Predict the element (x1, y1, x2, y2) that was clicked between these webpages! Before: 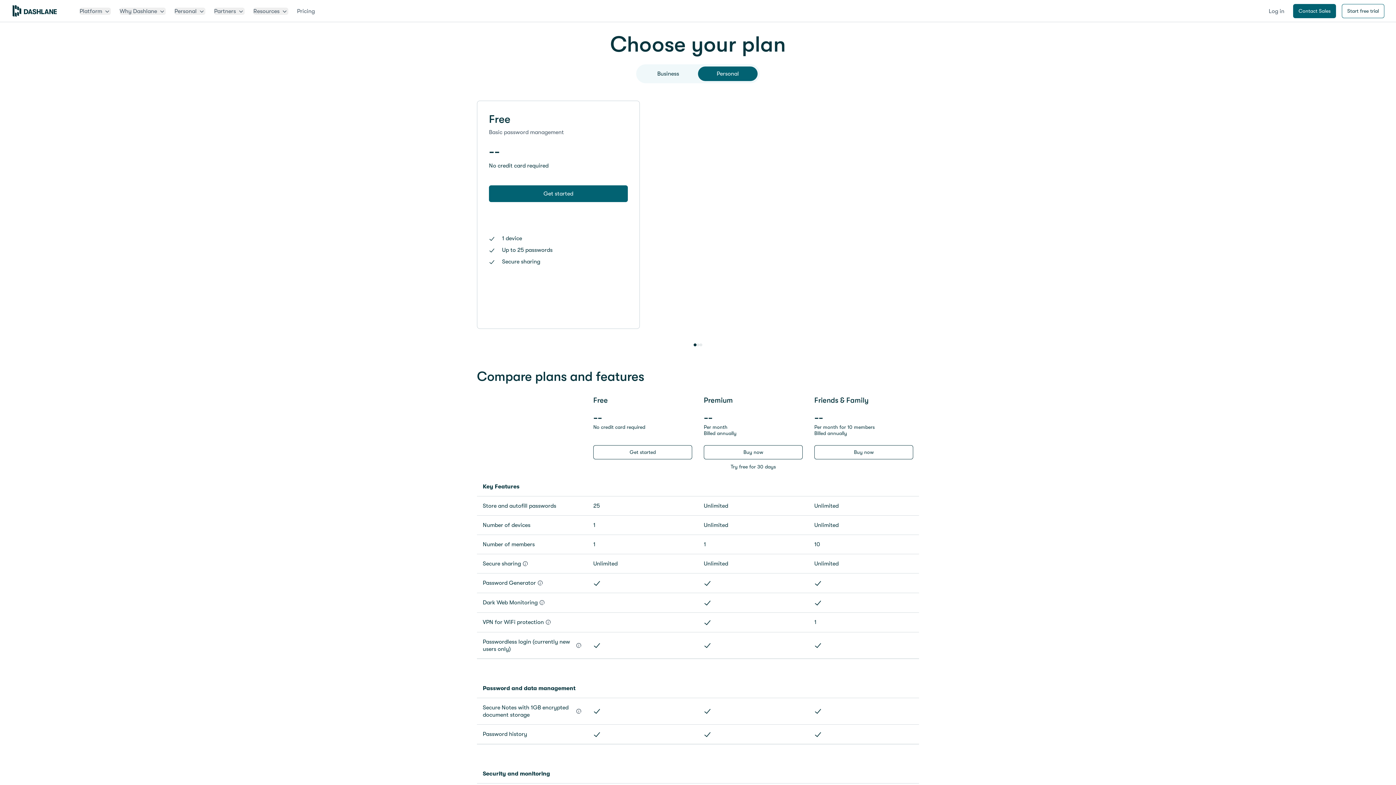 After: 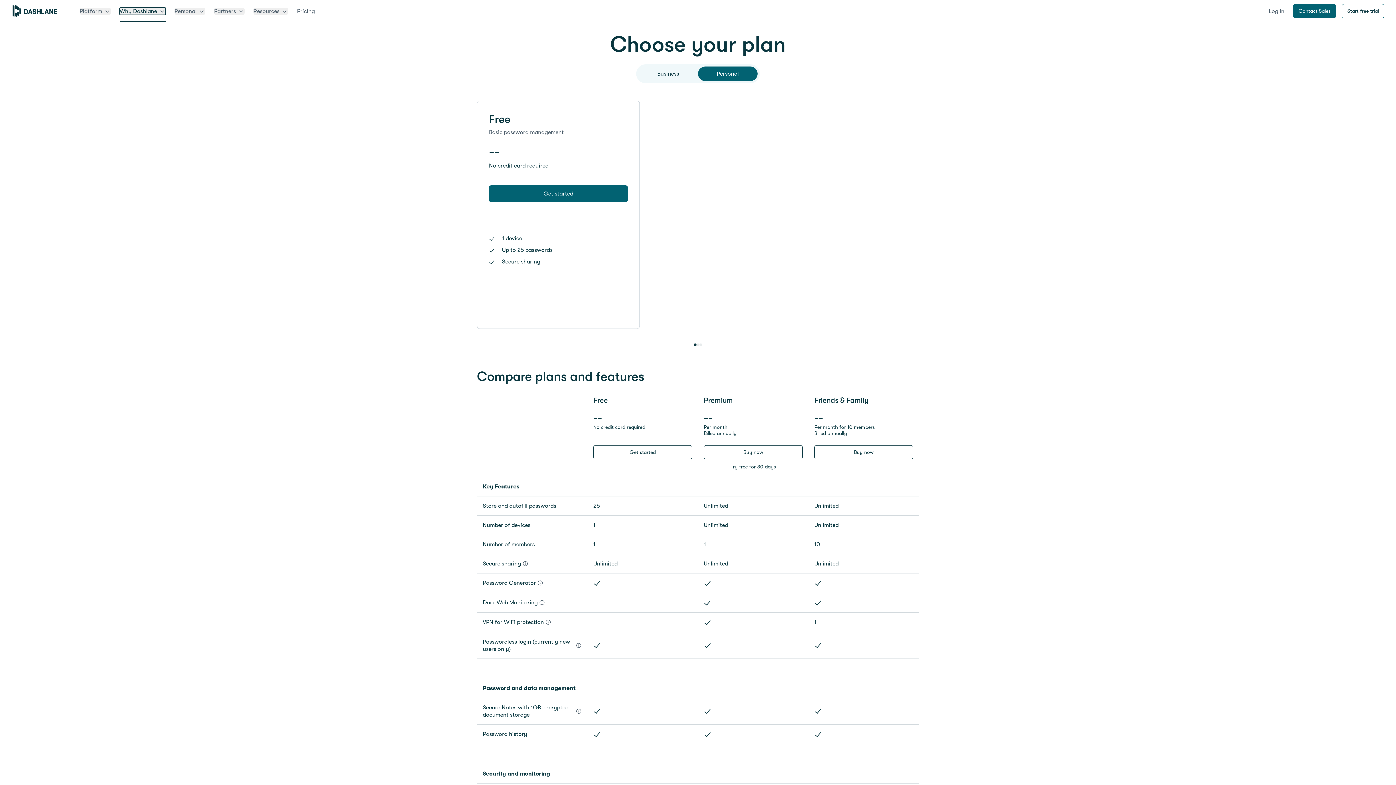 Action: bbox: (119, 7, 165, 14) label: Why Dashlane